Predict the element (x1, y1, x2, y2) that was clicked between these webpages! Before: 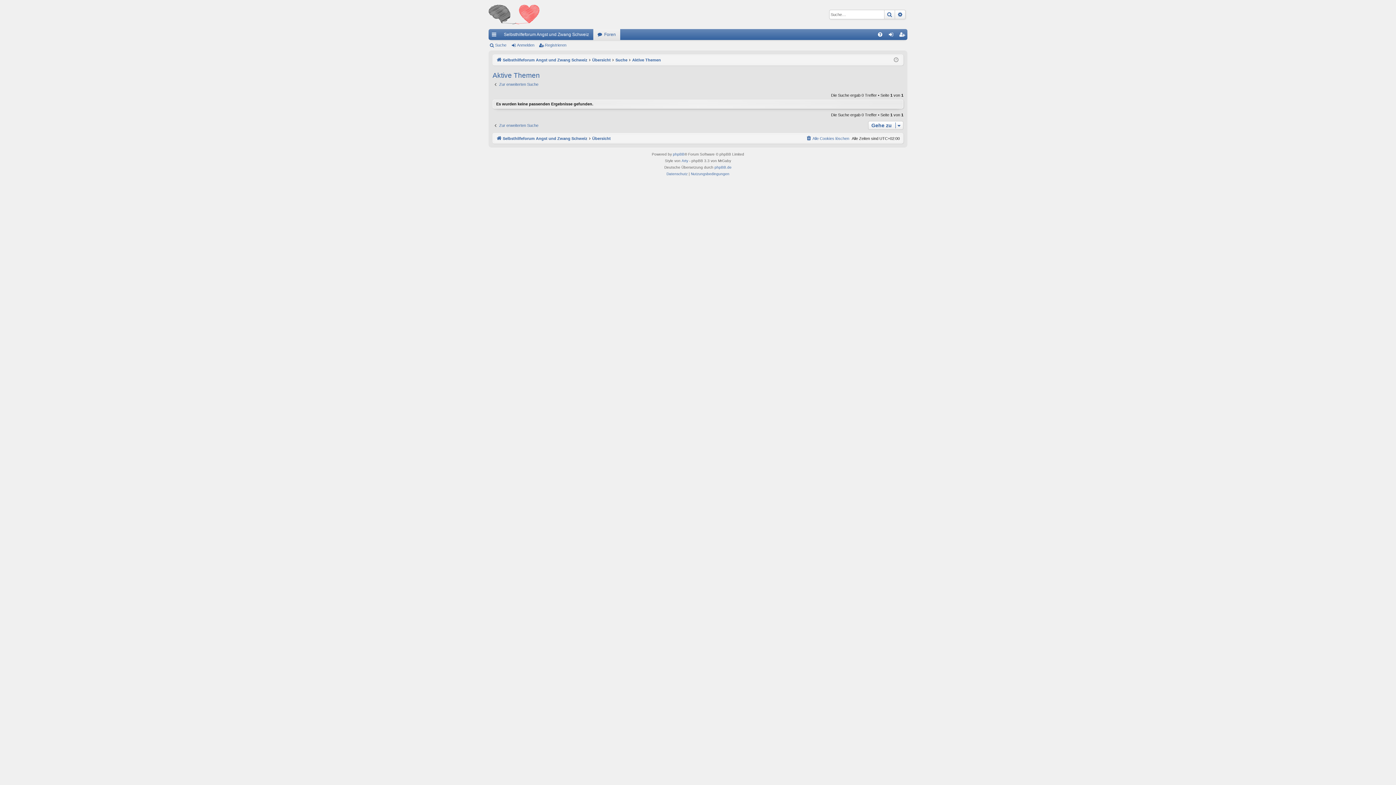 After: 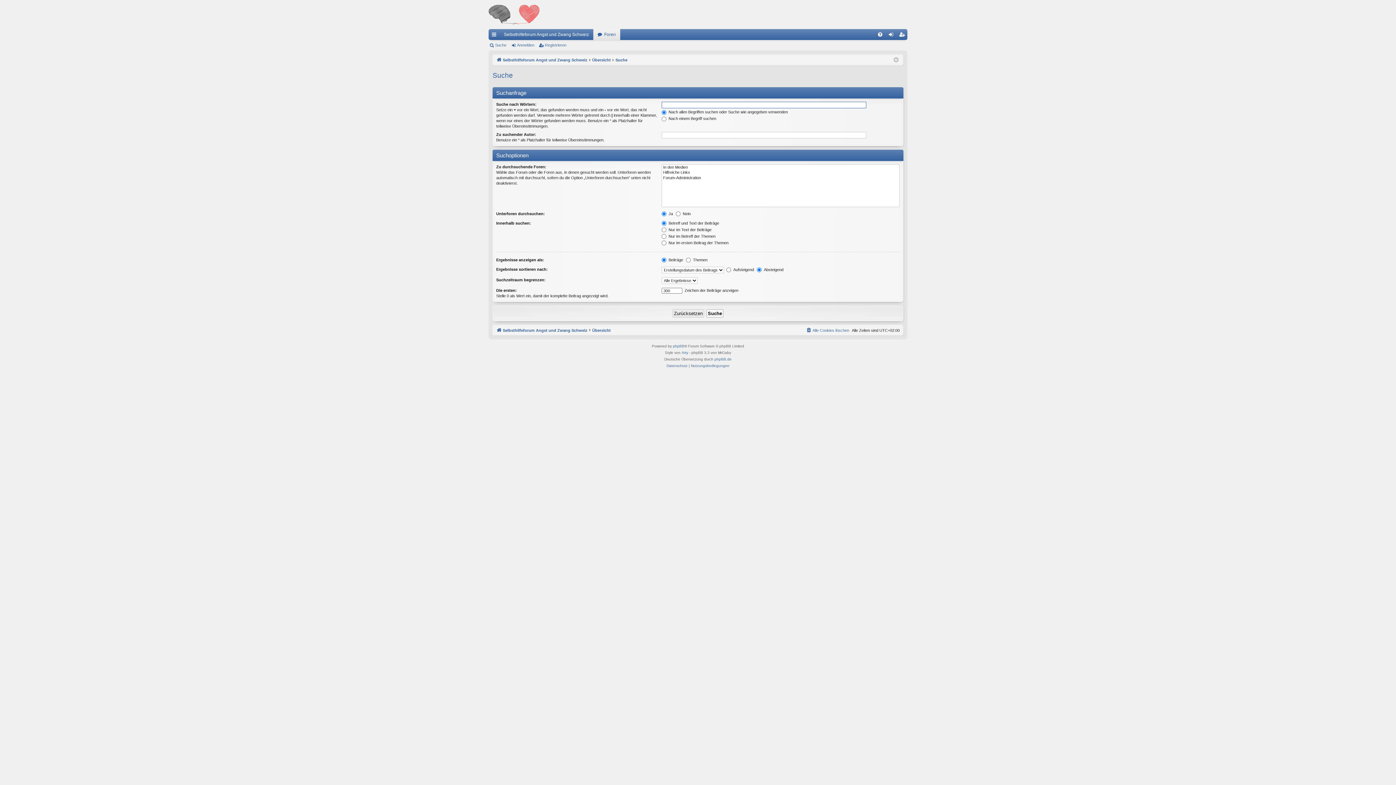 Action: label: Suche bbox: (615, 56, 627, 64)